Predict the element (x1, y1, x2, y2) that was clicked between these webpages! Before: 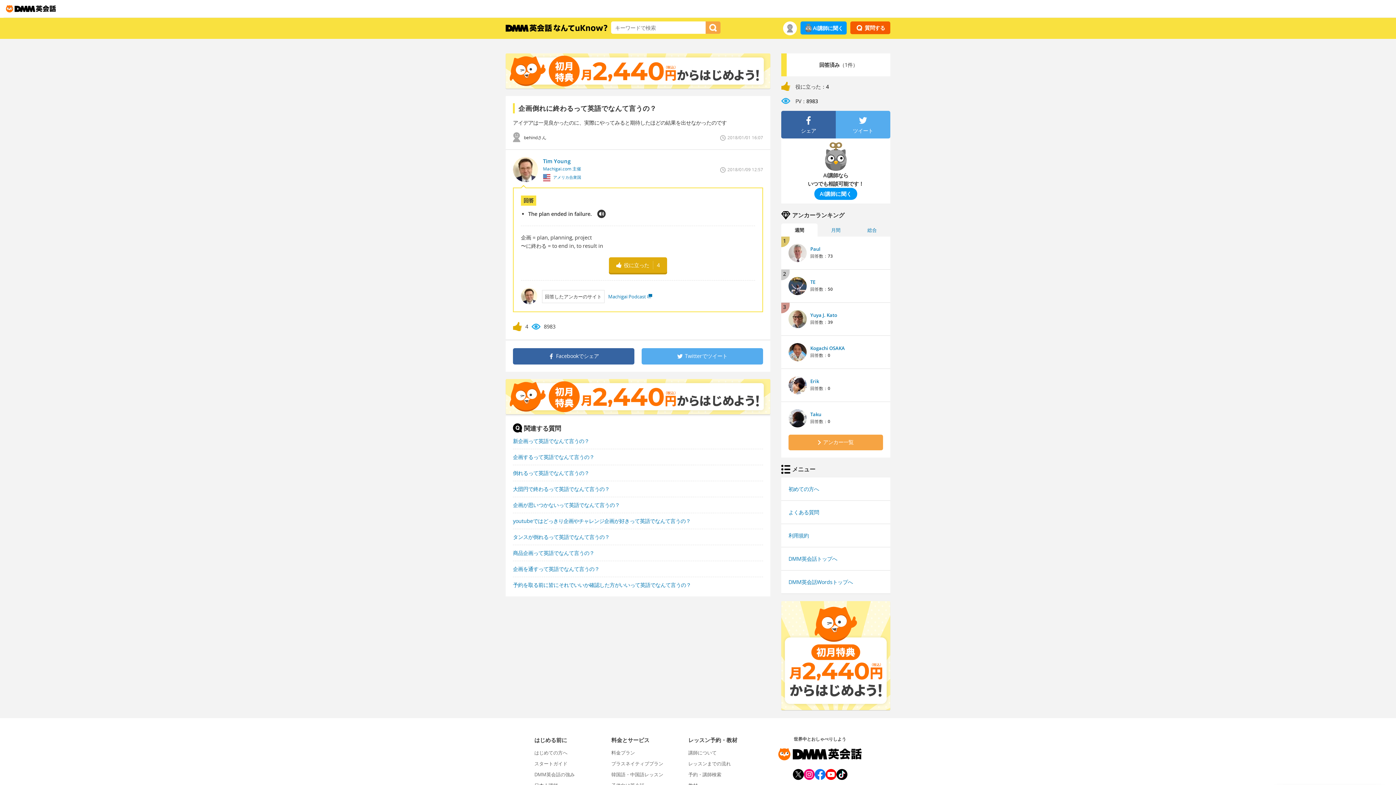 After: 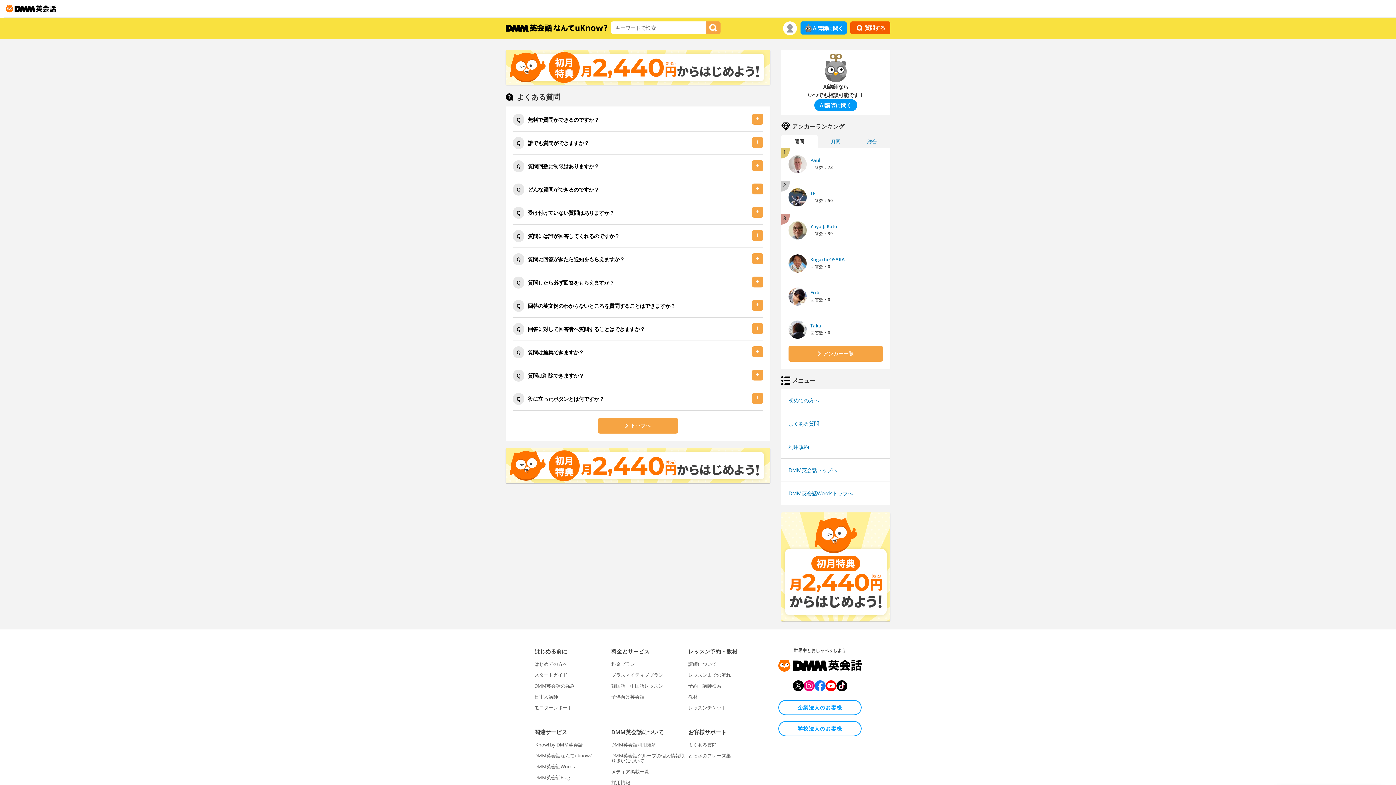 Action: bbox: (788, 508, 819, 515) label: よくある質問